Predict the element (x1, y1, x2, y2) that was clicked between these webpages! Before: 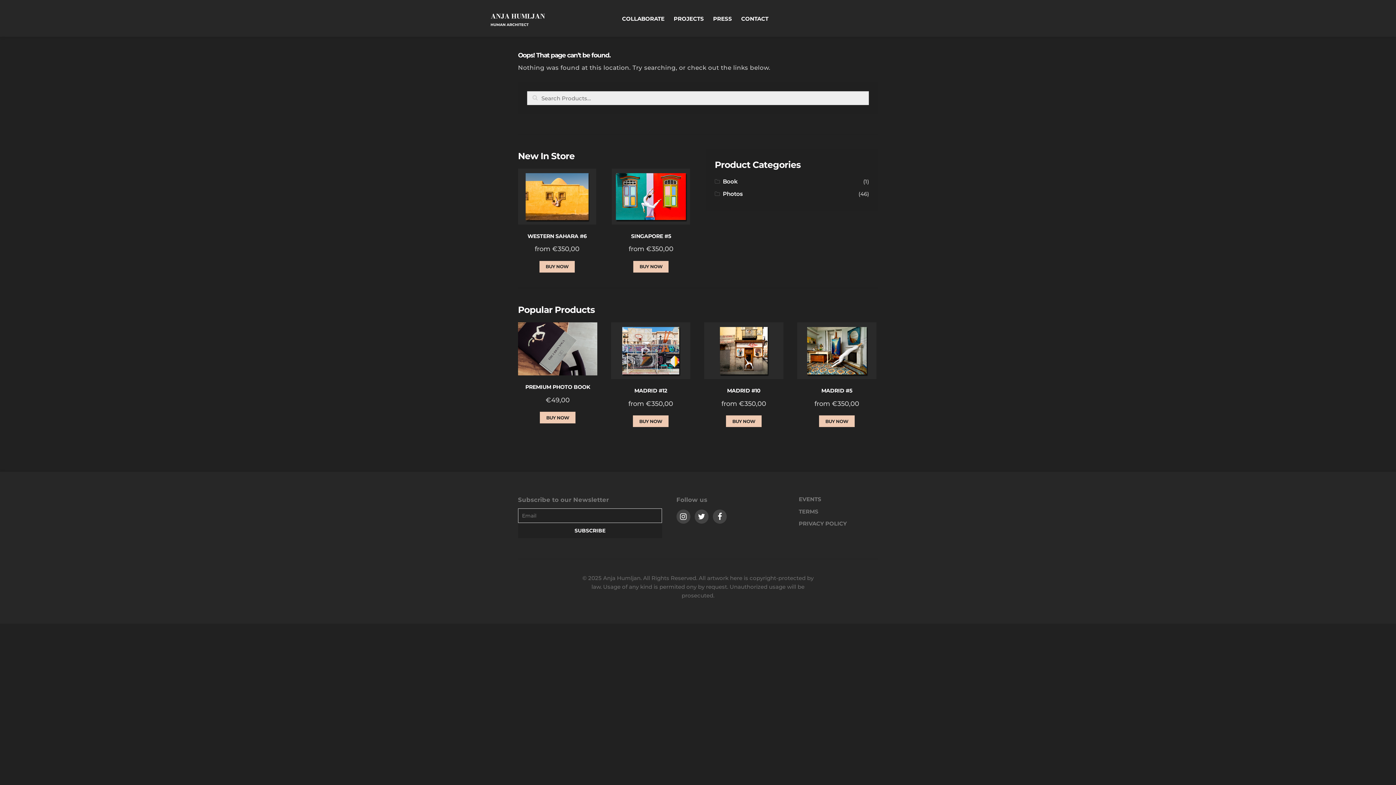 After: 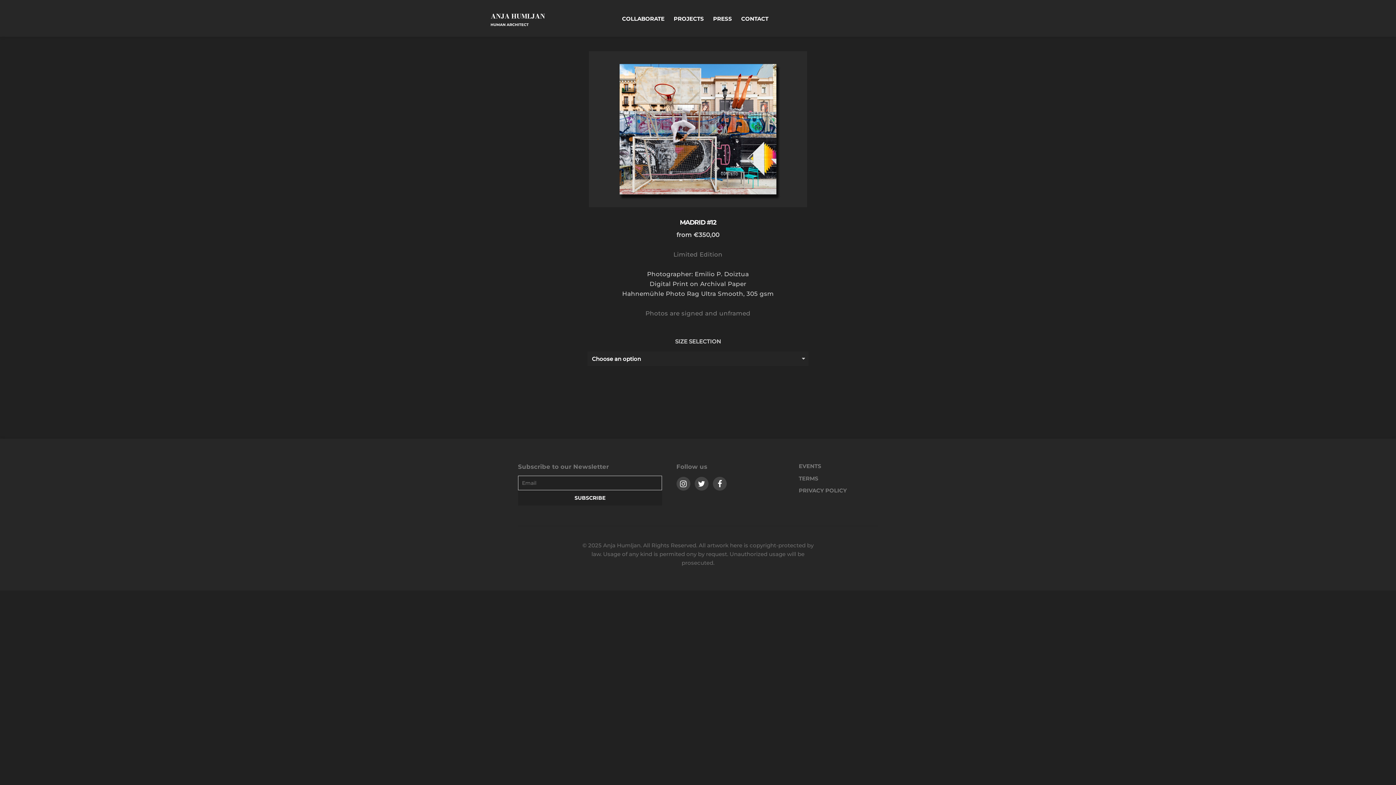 Action: bbox: (633, 415, 668, 427) label: BUY NOW